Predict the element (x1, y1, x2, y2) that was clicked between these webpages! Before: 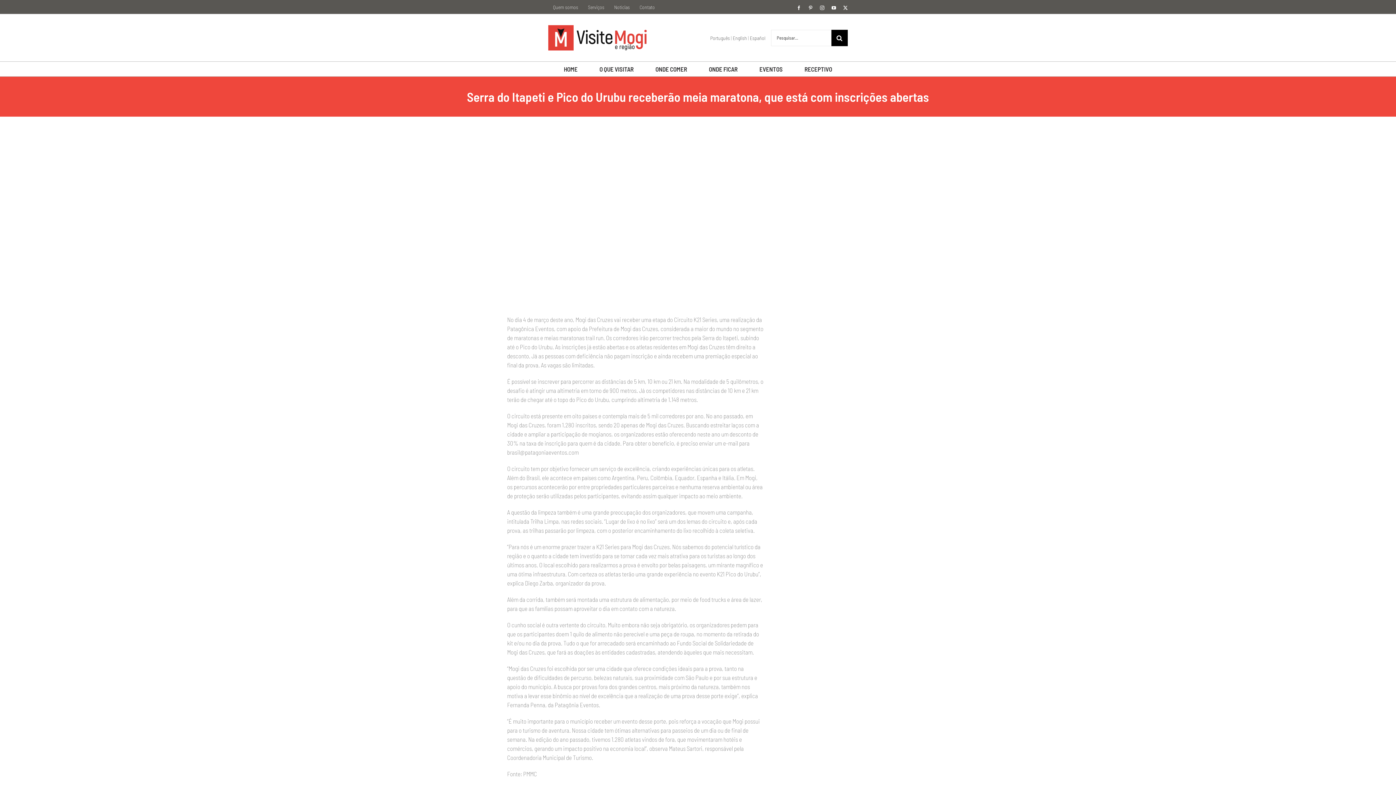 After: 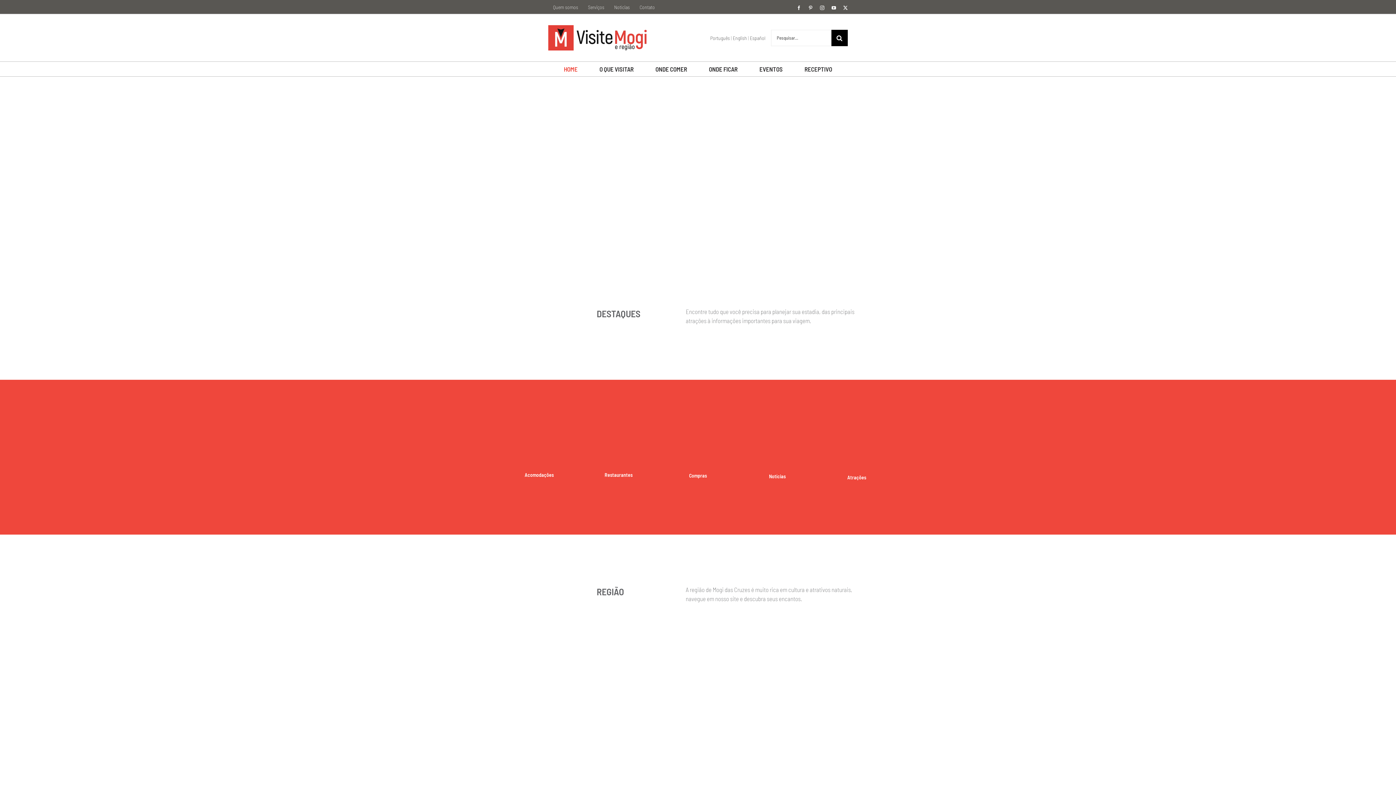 Action: bbox: (548, 25, 647, 50)